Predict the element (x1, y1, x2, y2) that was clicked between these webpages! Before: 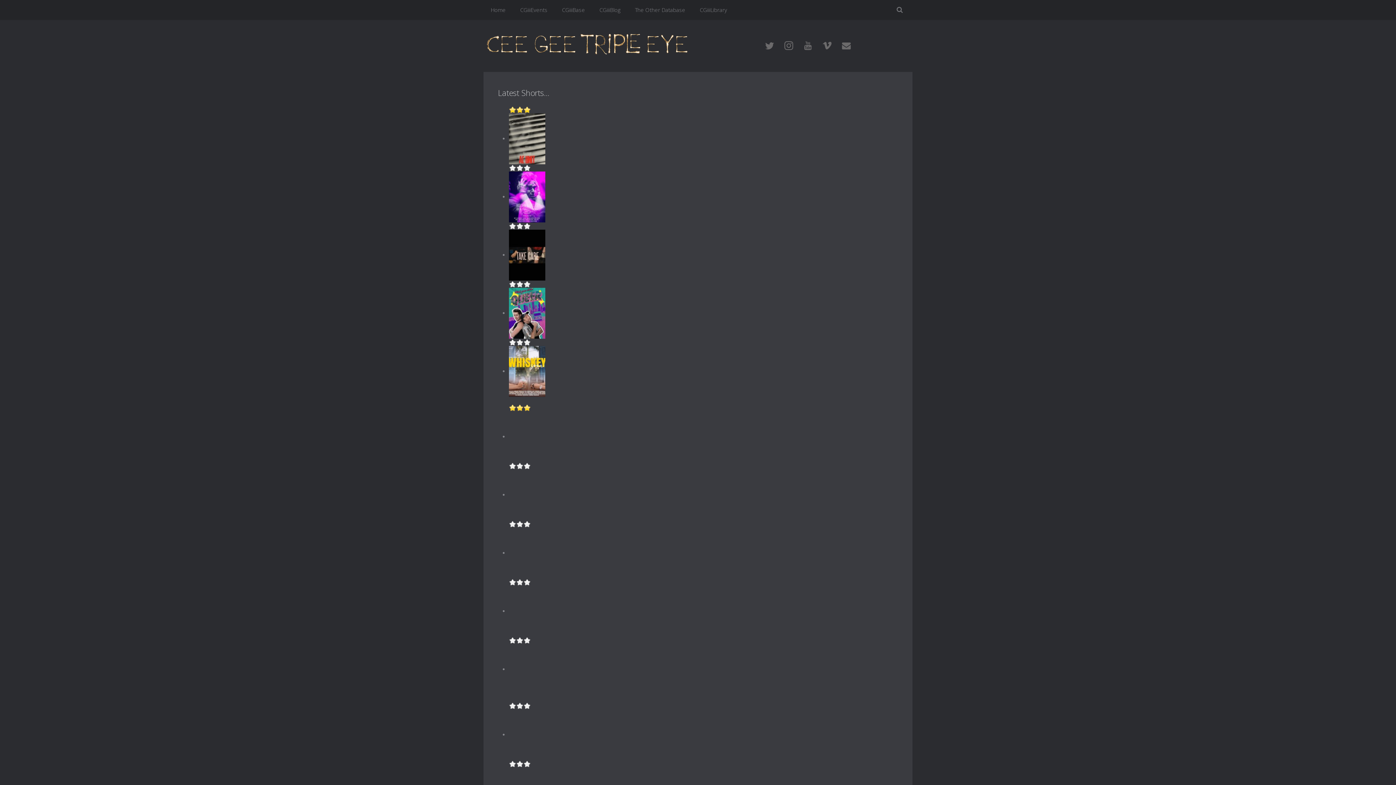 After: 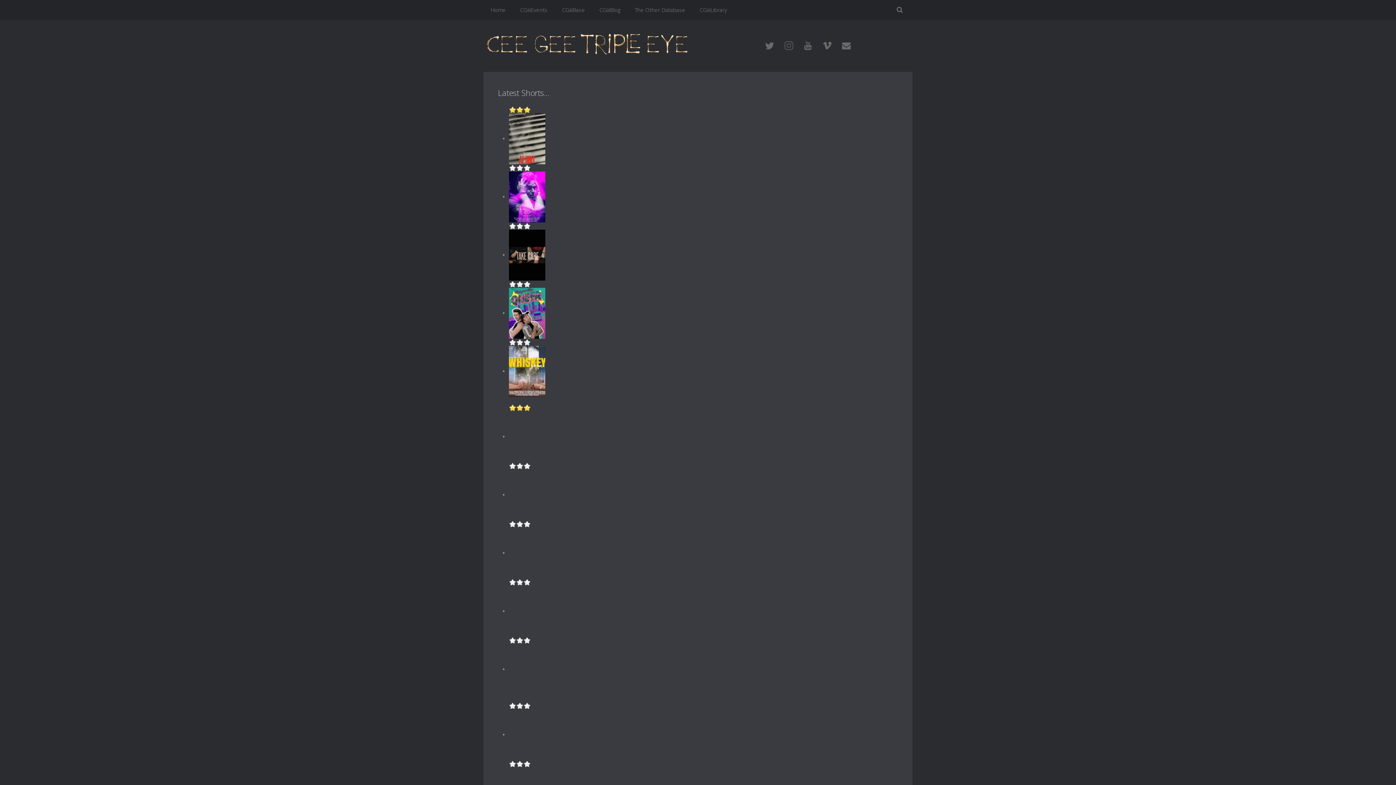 Action: bbox: (780, 37, 797, 54)